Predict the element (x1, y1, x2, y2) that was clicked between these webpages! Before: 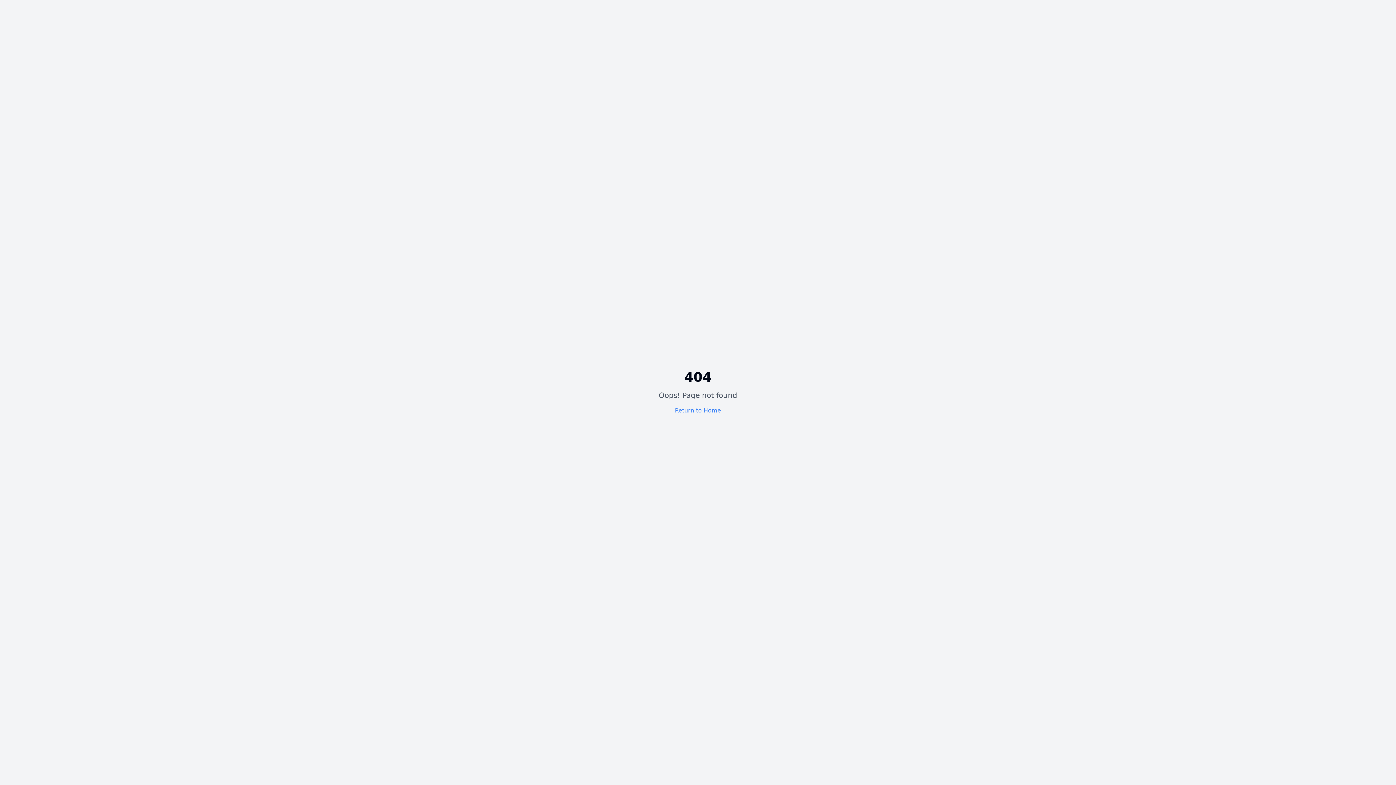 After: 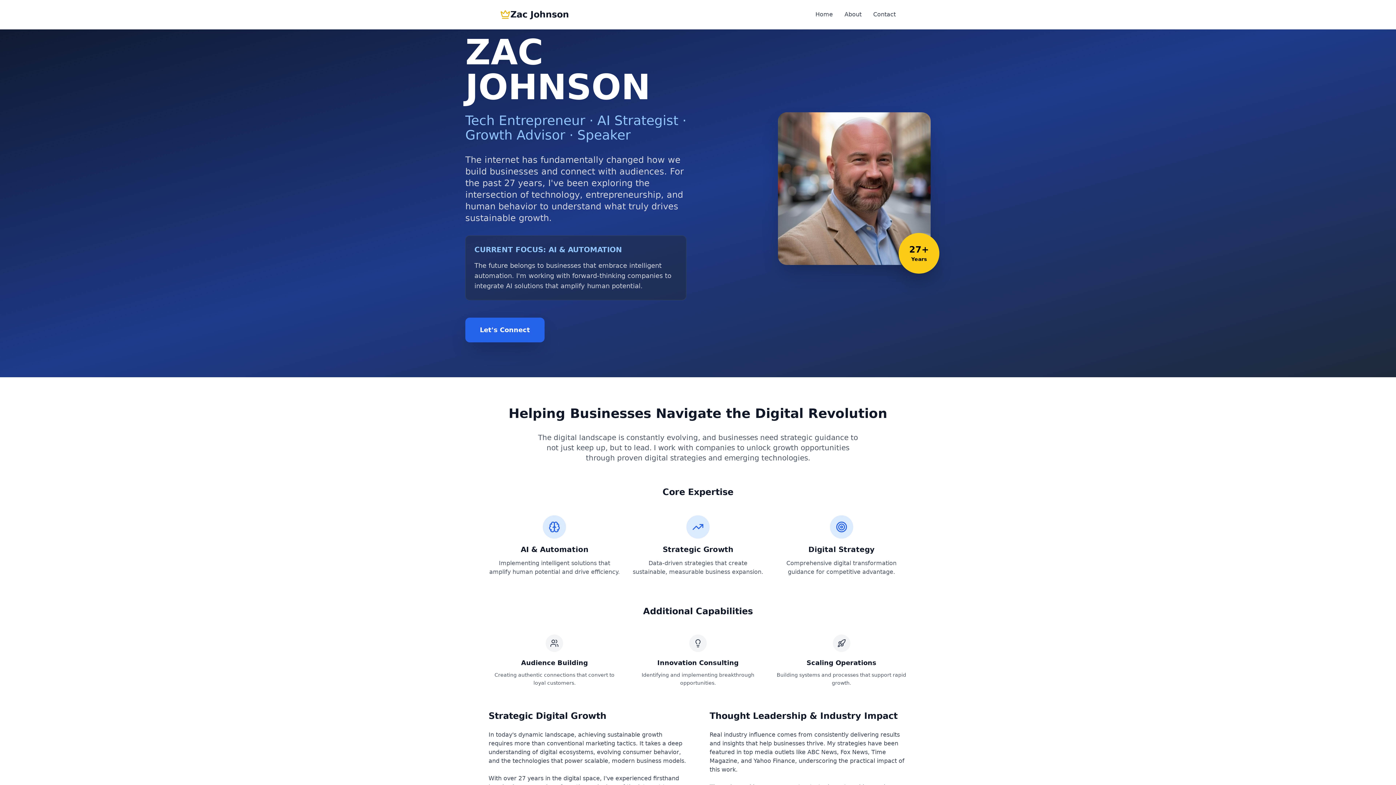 Action: bbox: (675, 407, 721, 414) label: Return to Home